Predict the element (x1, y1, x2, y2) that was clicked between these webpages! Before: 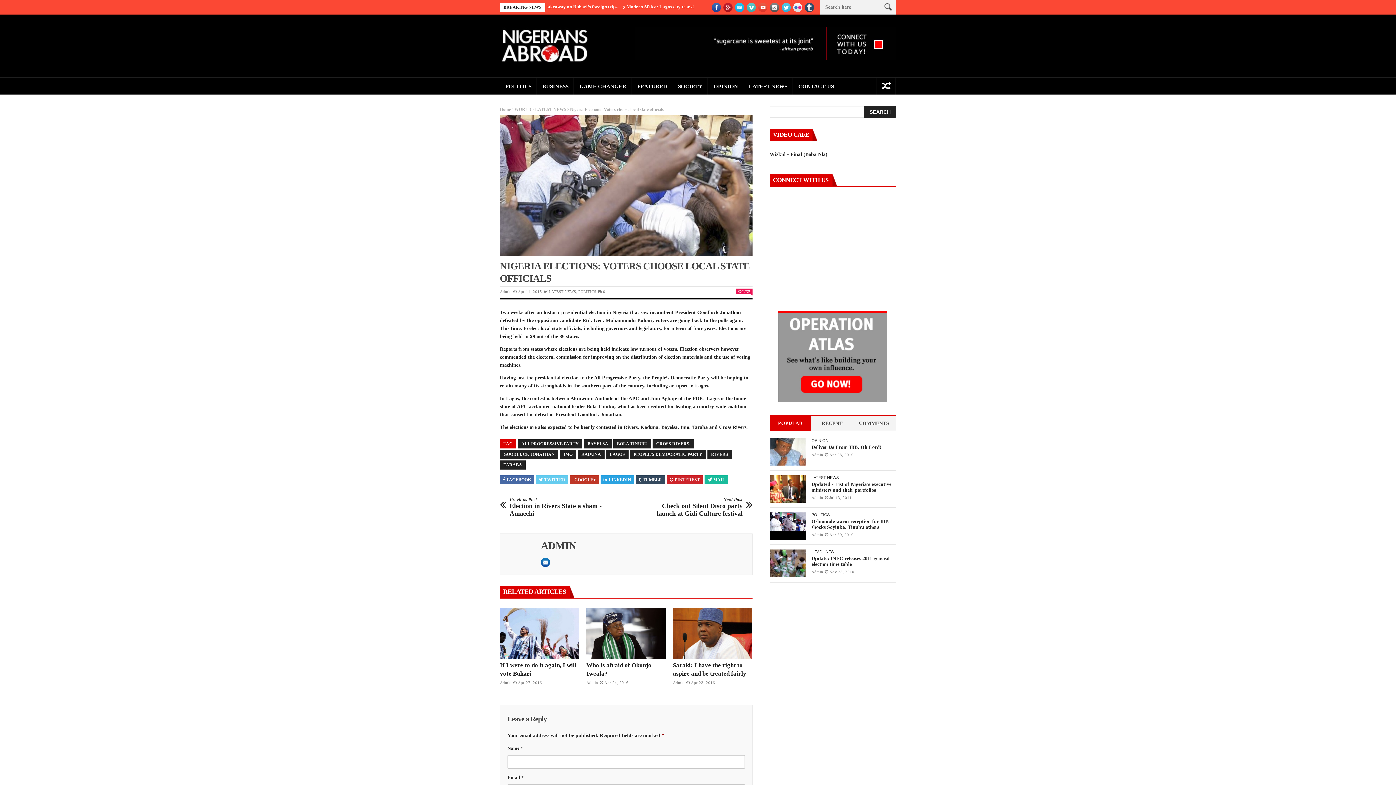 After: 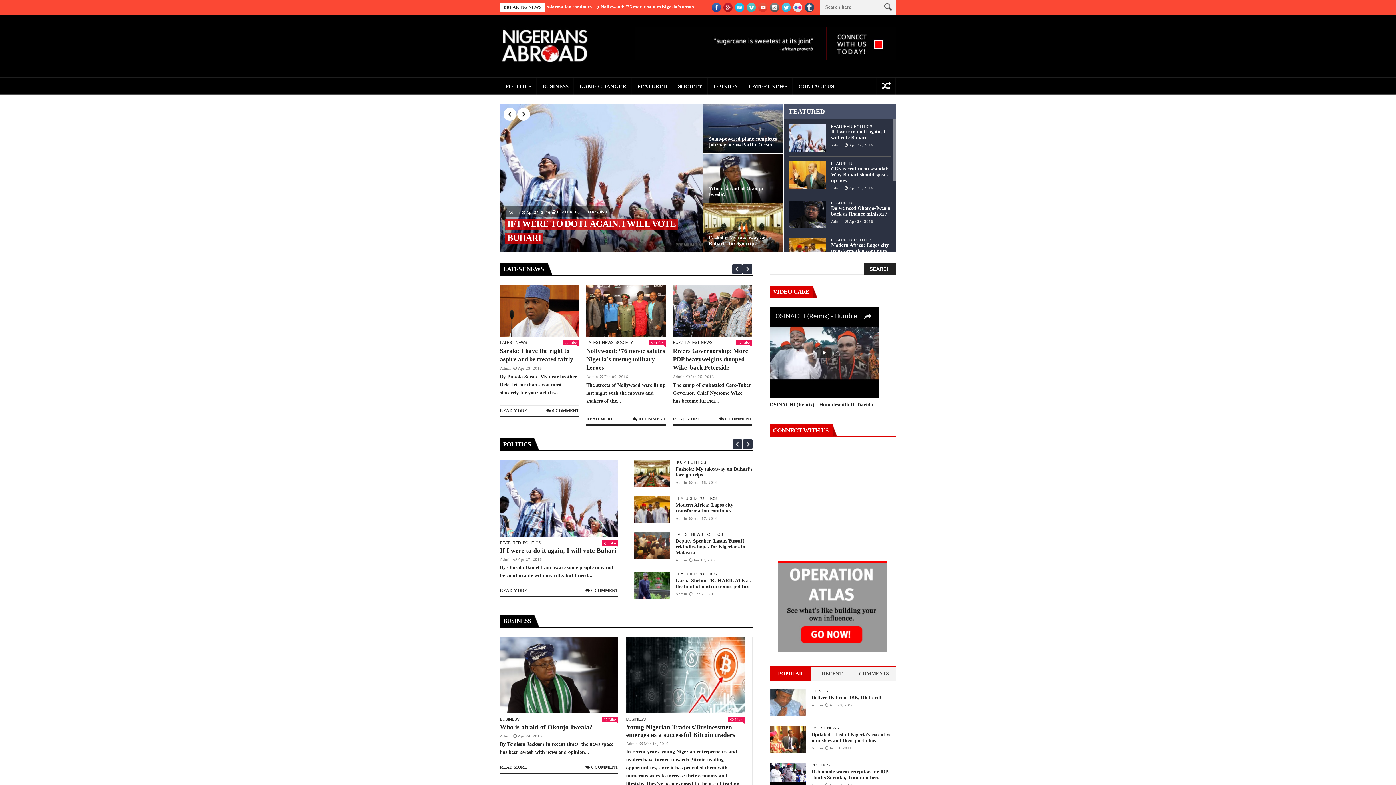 Action: label: ALL PROGRESSIVE PARTY bbox: (517, 439, 582, 448)